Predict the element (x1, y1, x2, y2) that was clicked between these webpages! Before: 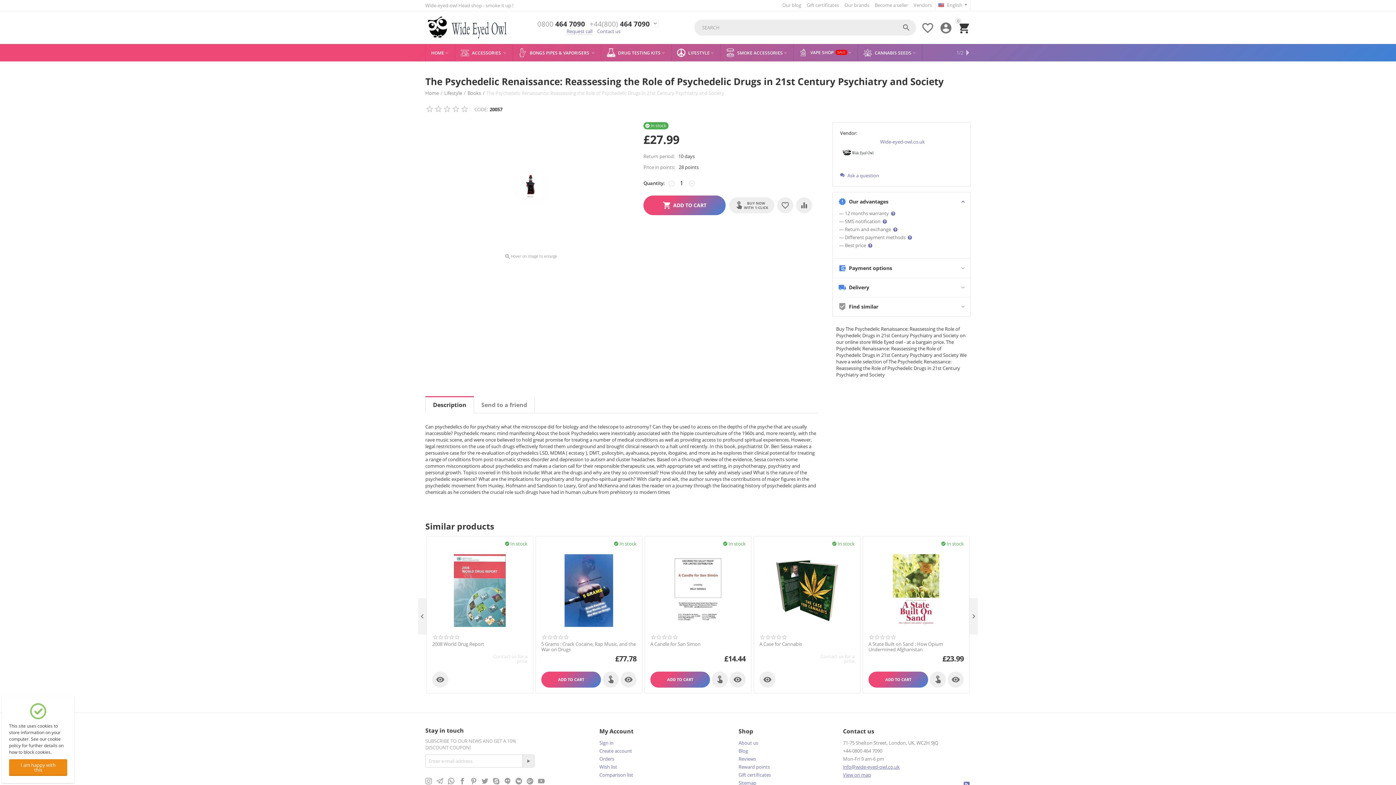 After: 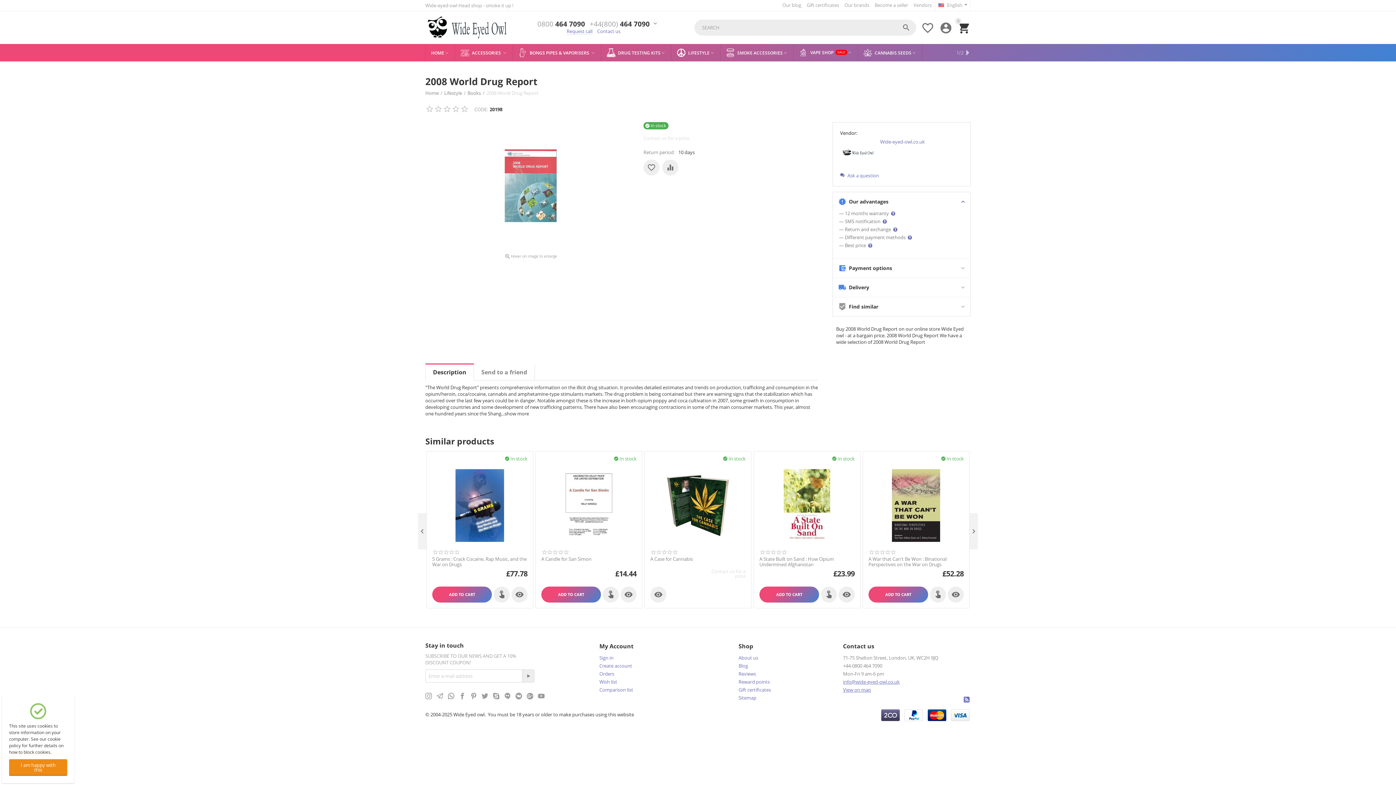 Action: label: 2008 World Drug Report bbox: (432, 641, 527, 647)